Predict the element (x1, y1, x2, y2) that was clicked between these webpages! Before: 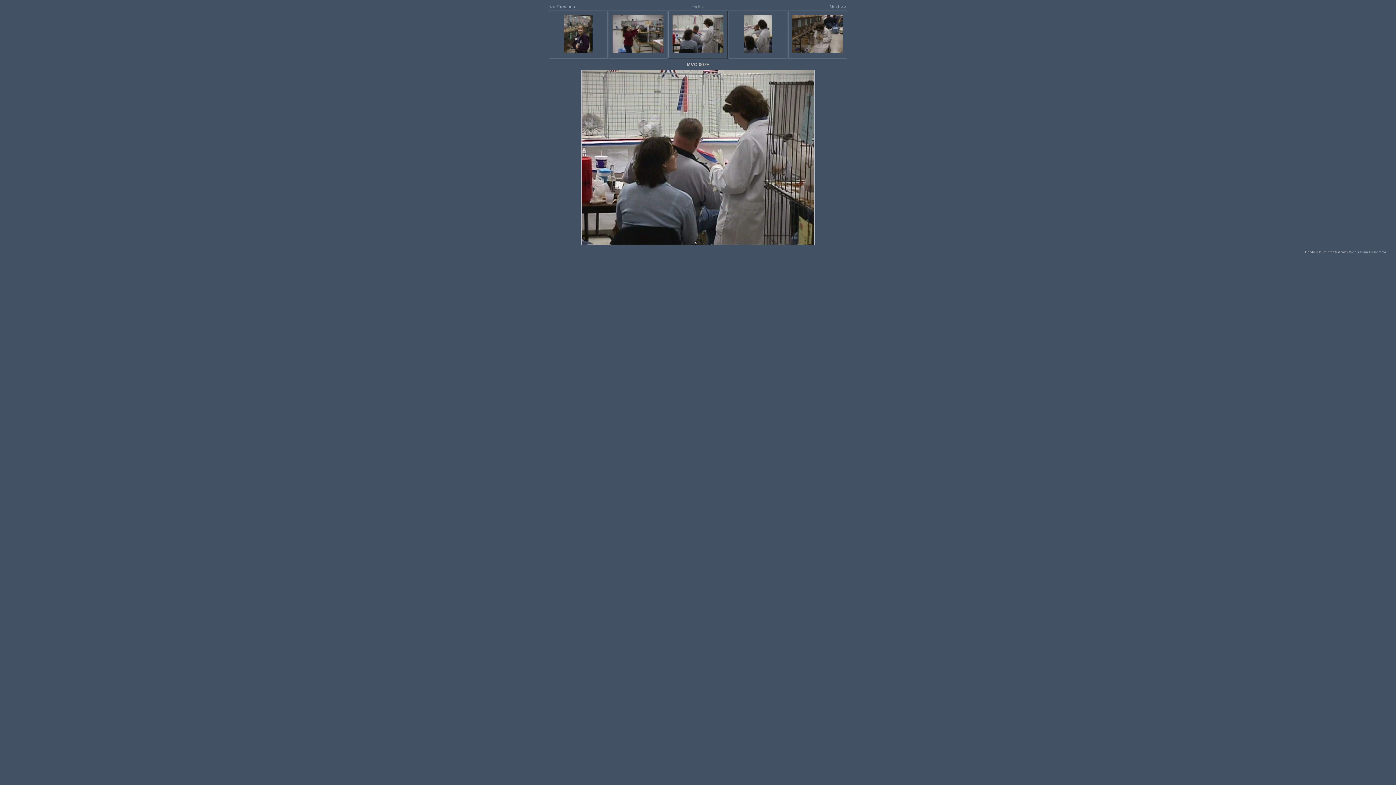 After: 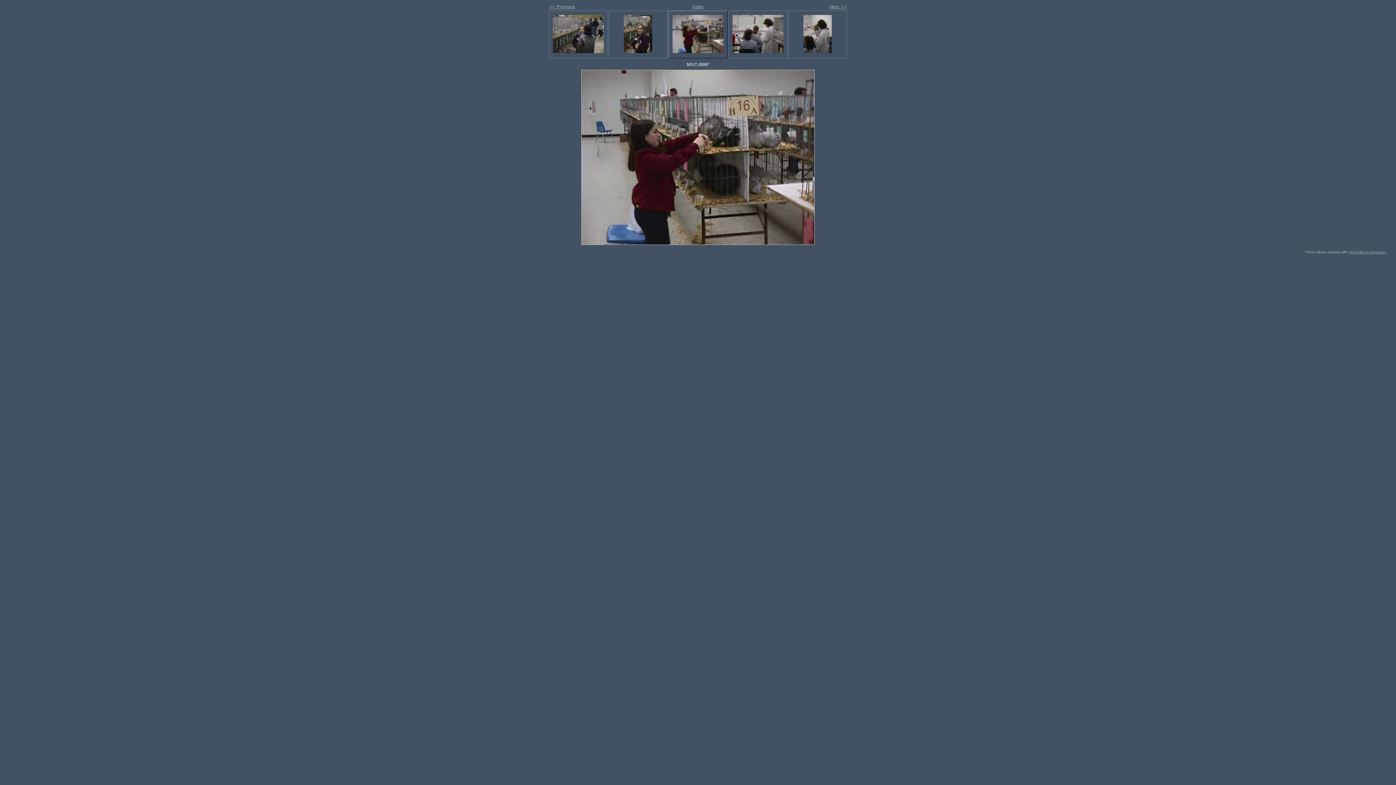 Action: bbox: (549, 4, 575, 9) label: << Previous